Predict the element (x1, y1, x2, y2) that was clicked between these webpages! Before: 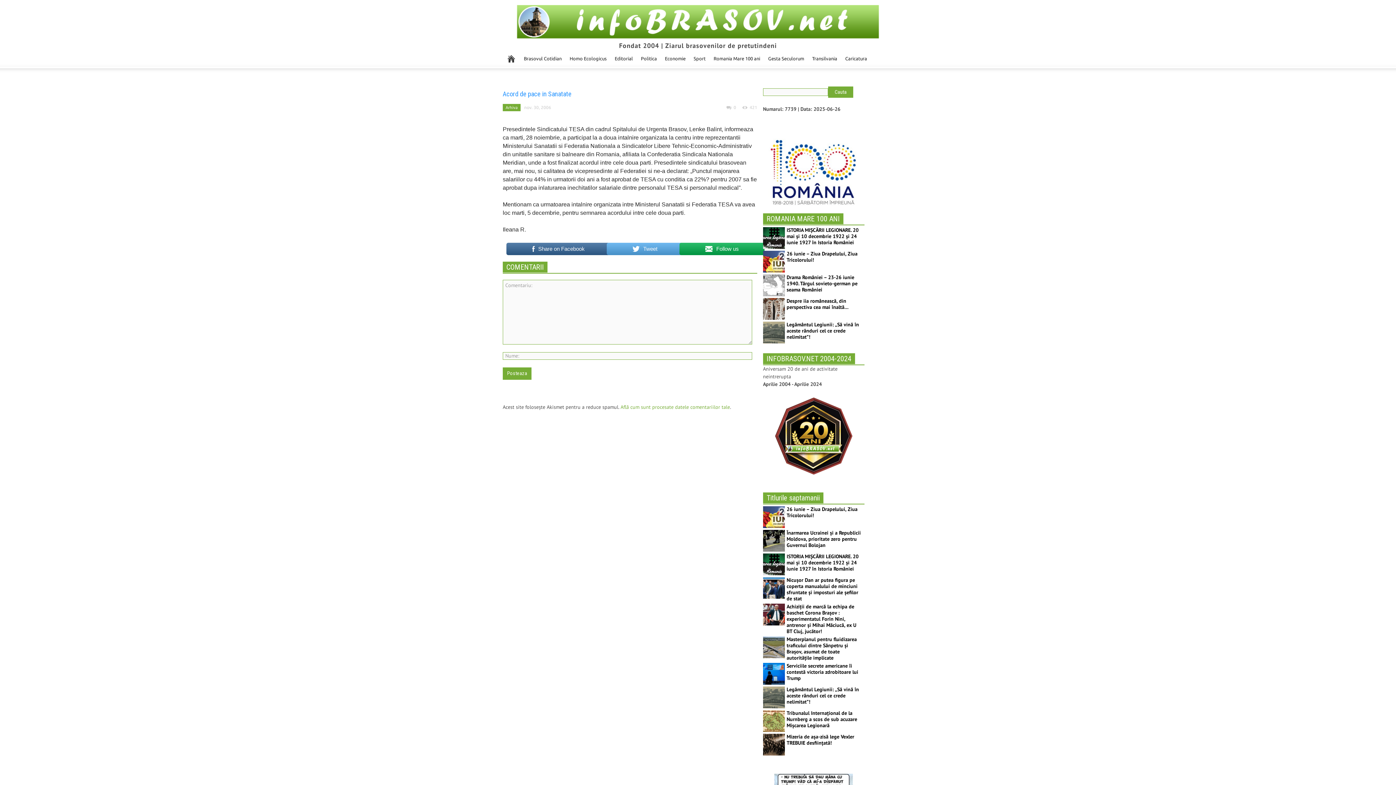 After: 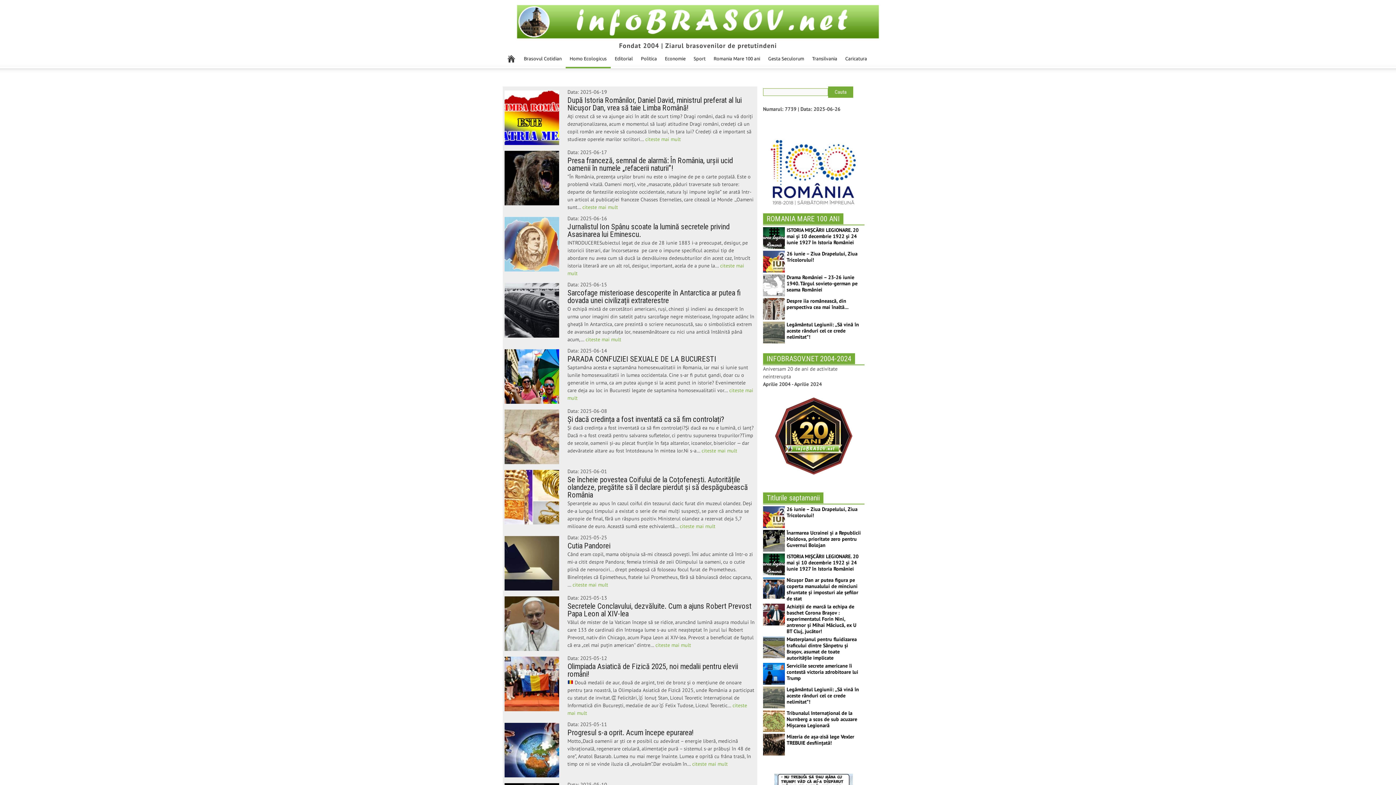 Action: bbox: (565, 49, 610, 68) label: Homo Ecologicus